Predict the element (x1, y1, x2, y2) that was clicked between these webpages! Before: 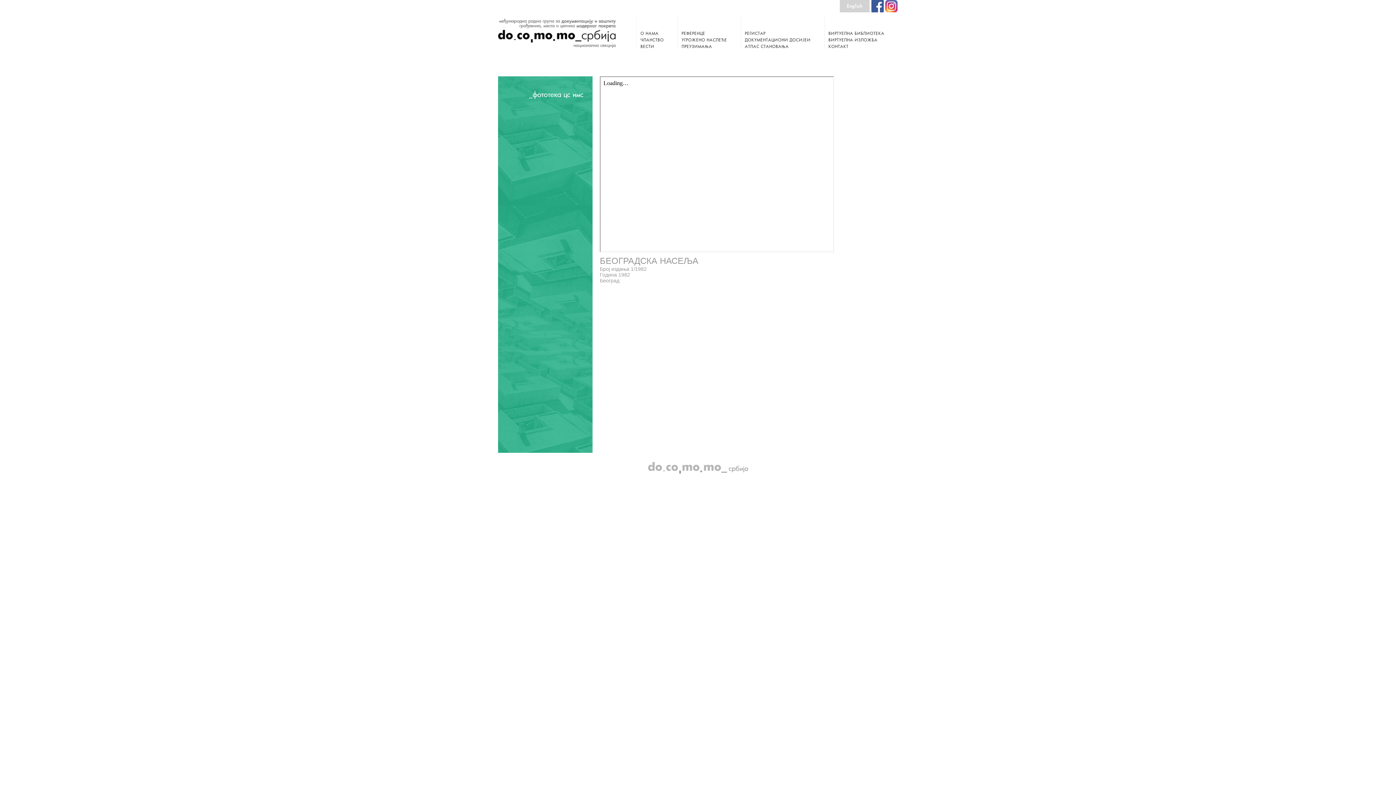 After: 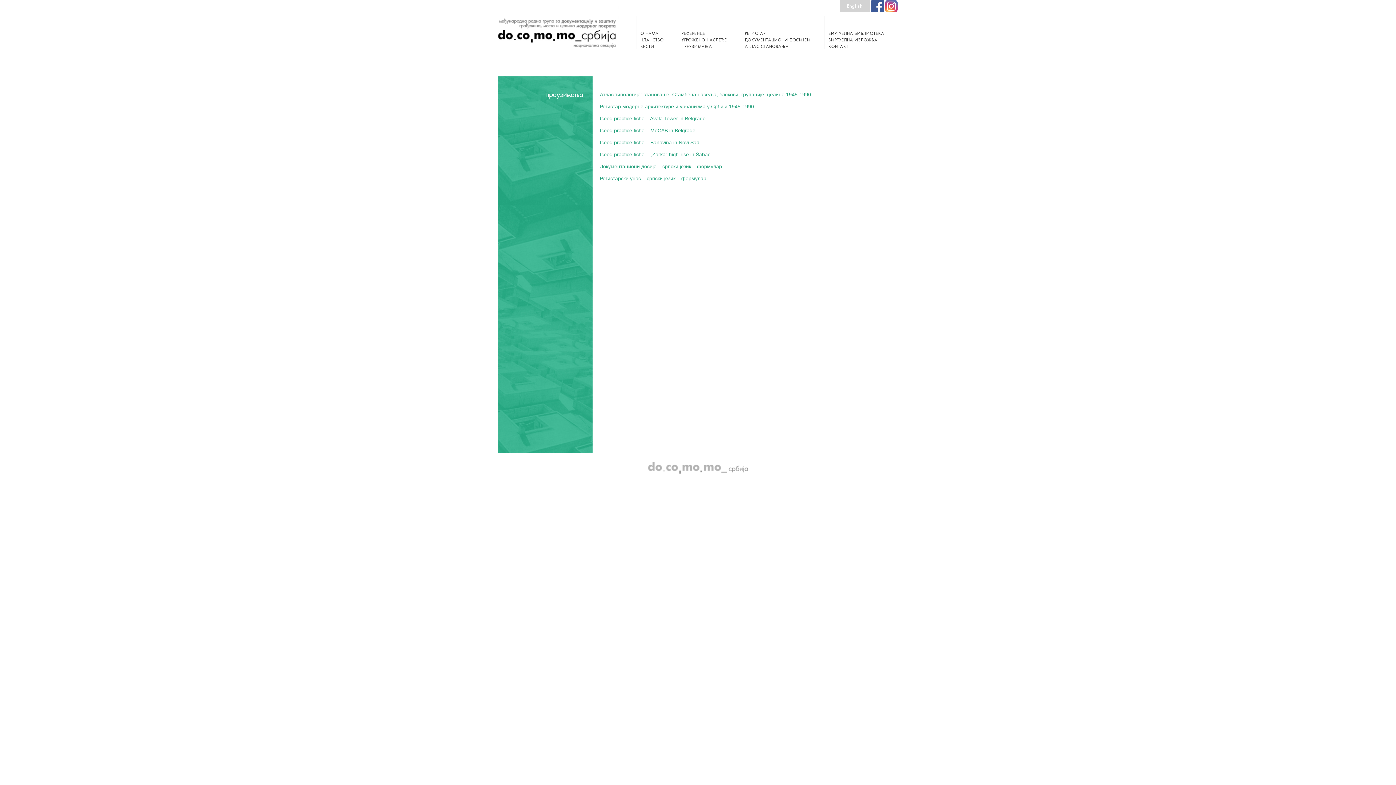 Action: label: ПРЕУЗИМАЊА bbox: (678, 40, 716, 53)